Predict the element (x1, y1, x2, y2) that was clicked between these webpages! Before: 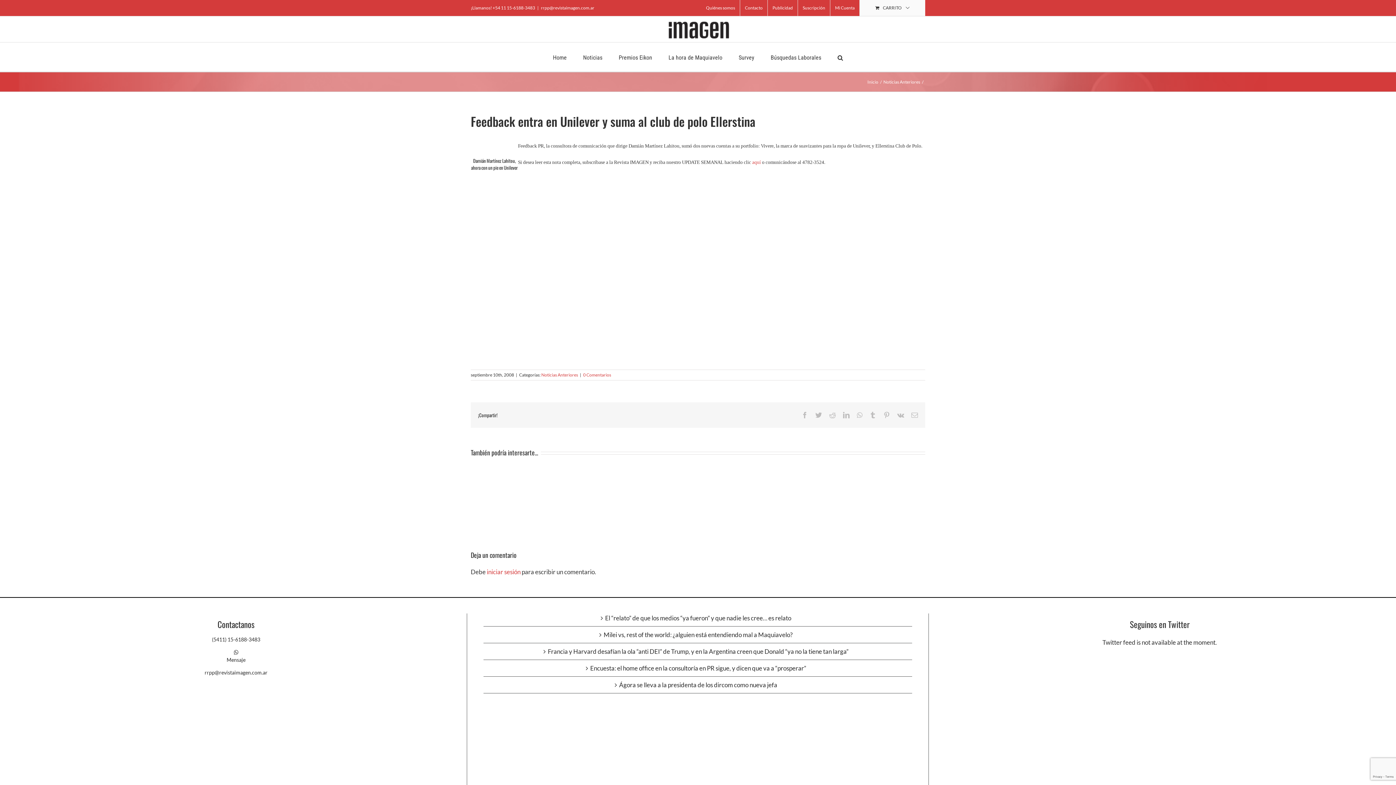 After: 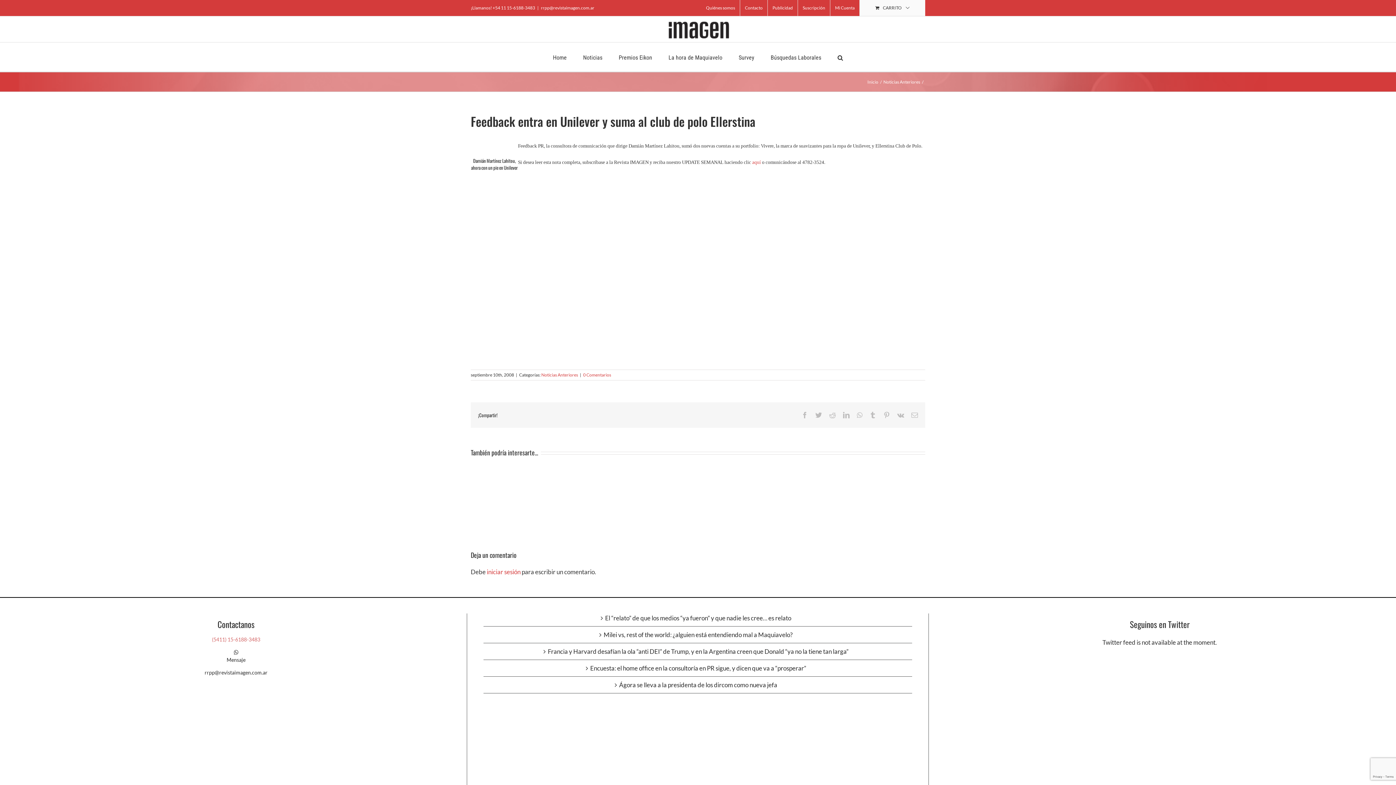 Action: label: (5411) 15-6188-3483 bbox: (211, 636, 260, 642)